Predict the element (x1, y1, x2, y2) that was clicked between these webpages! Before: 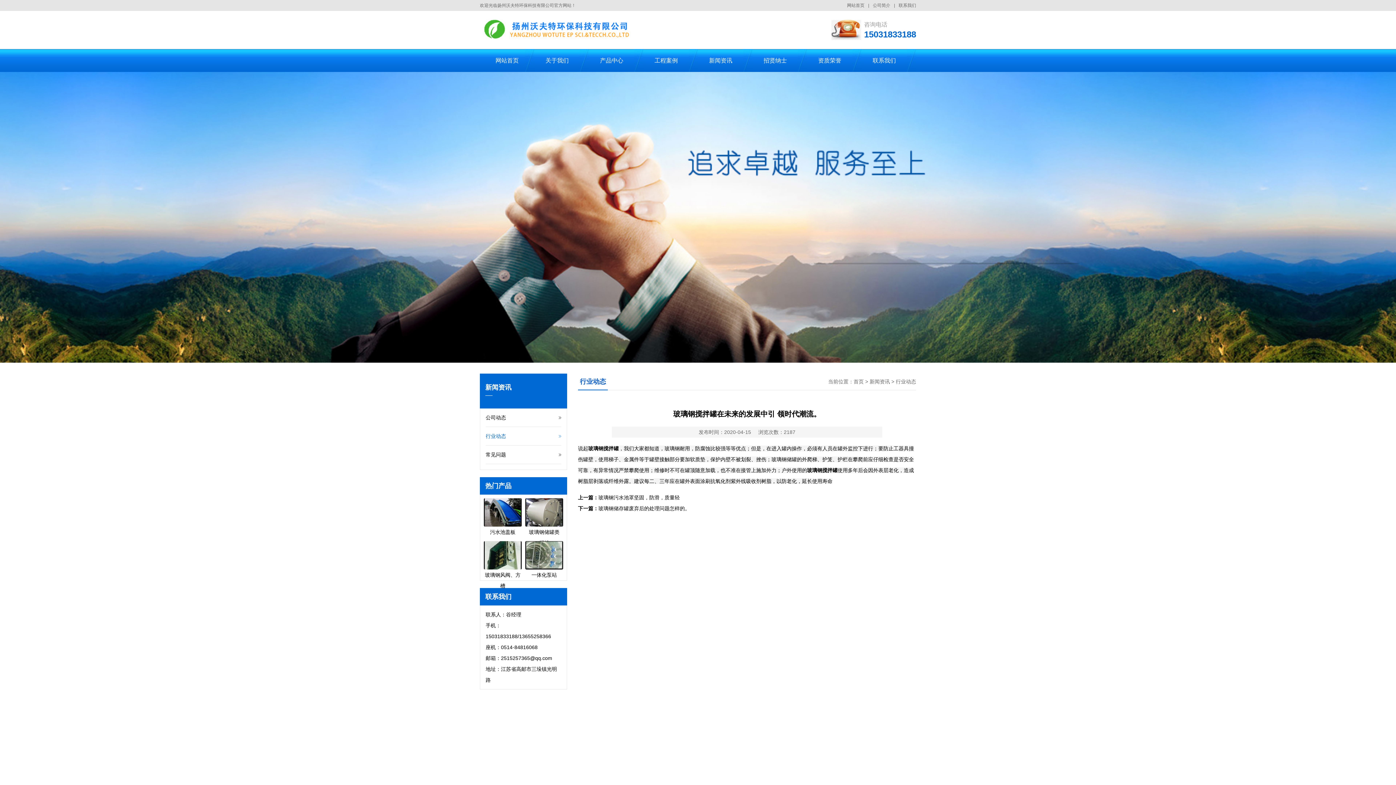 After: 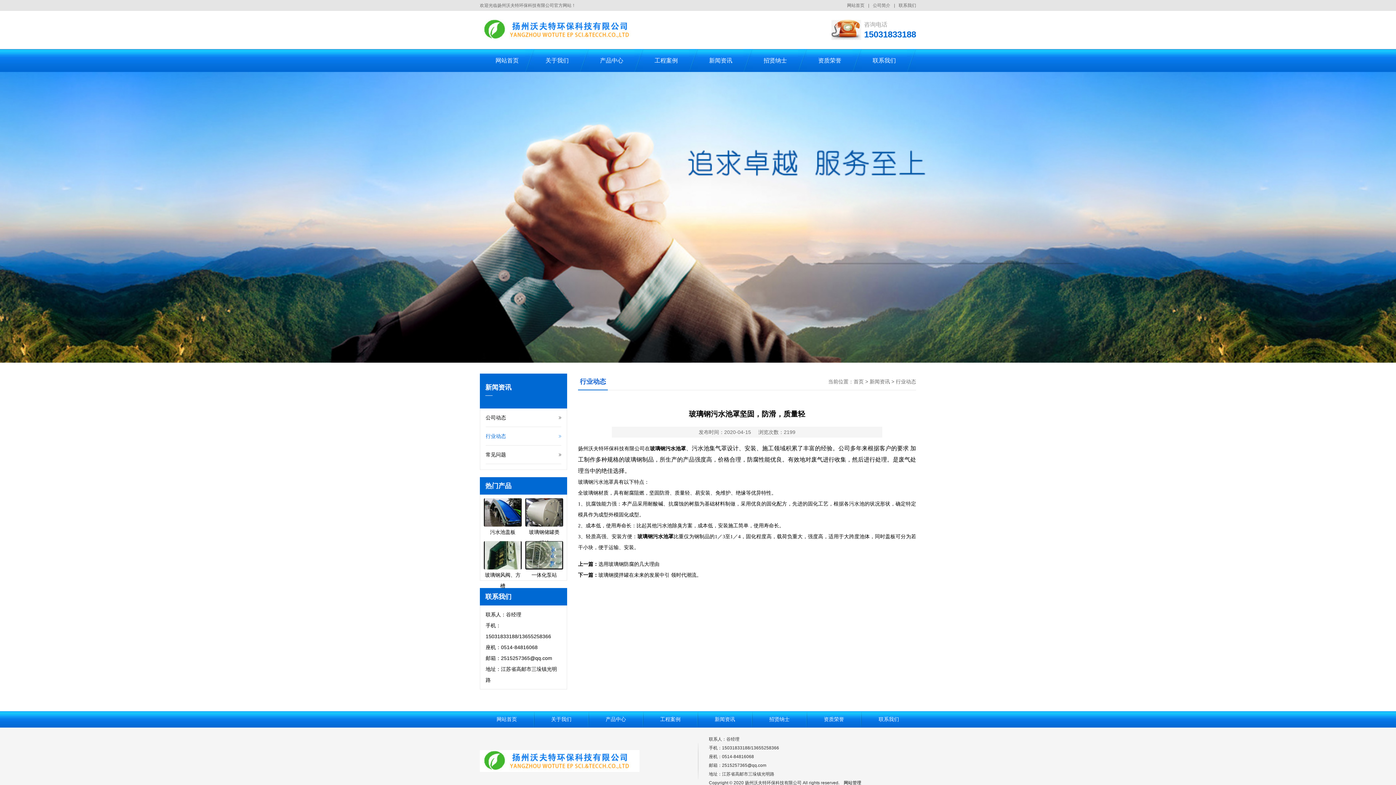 Action: bbox: (598, 494, 680, 500) label: 玻璃钢污水池罩坚固，防滑，质量轻